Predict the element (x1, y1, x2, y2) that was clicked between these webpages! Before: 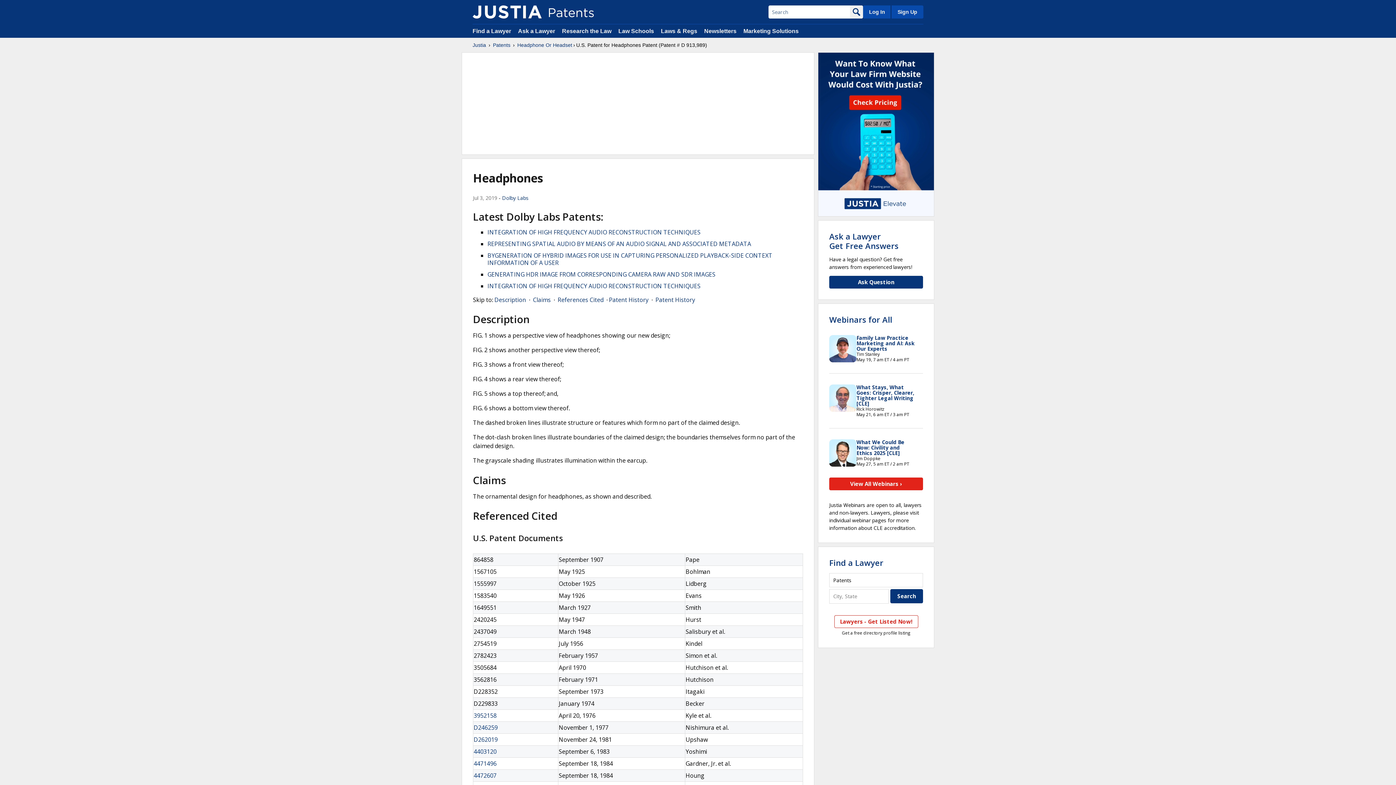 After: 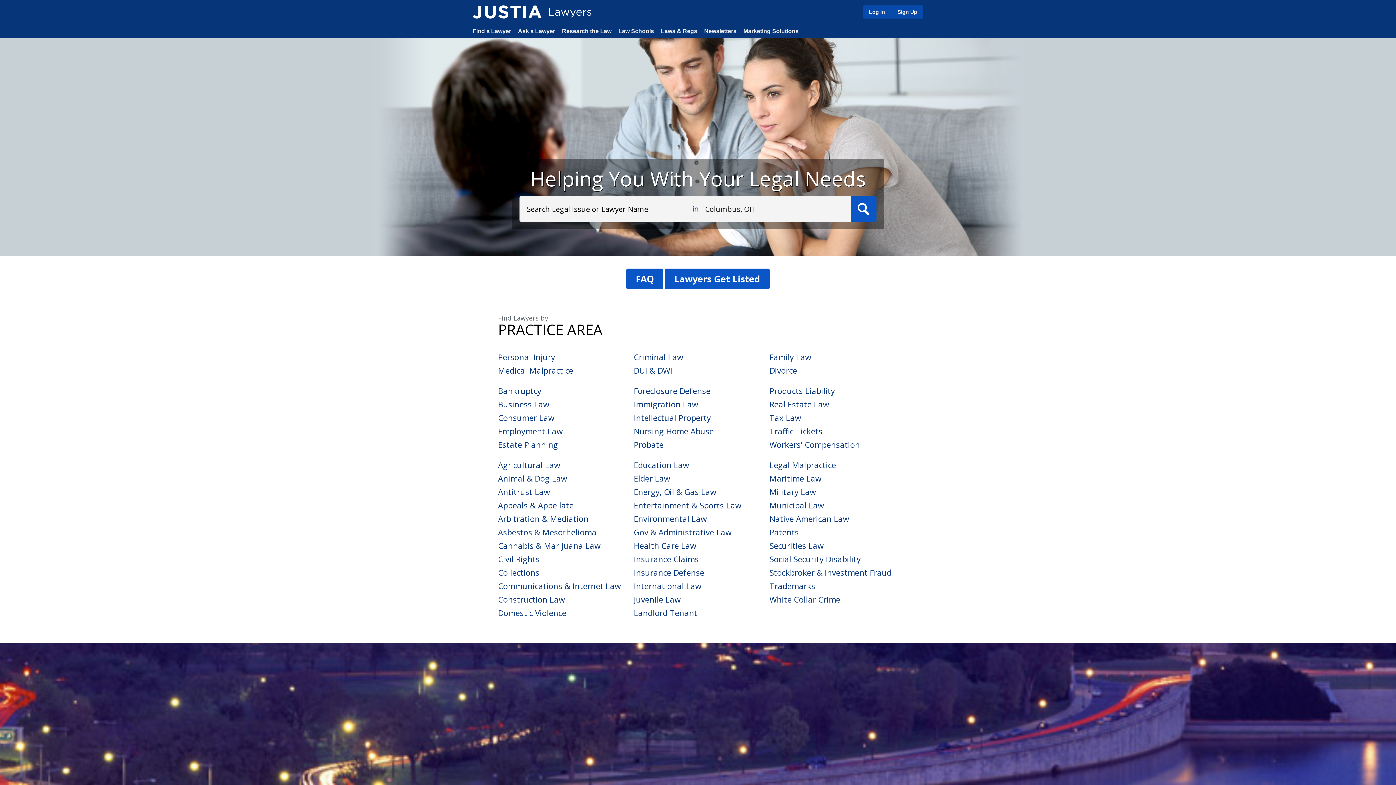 Action: label: Find a Lawyer bbox: (472, 28, 511, 34)